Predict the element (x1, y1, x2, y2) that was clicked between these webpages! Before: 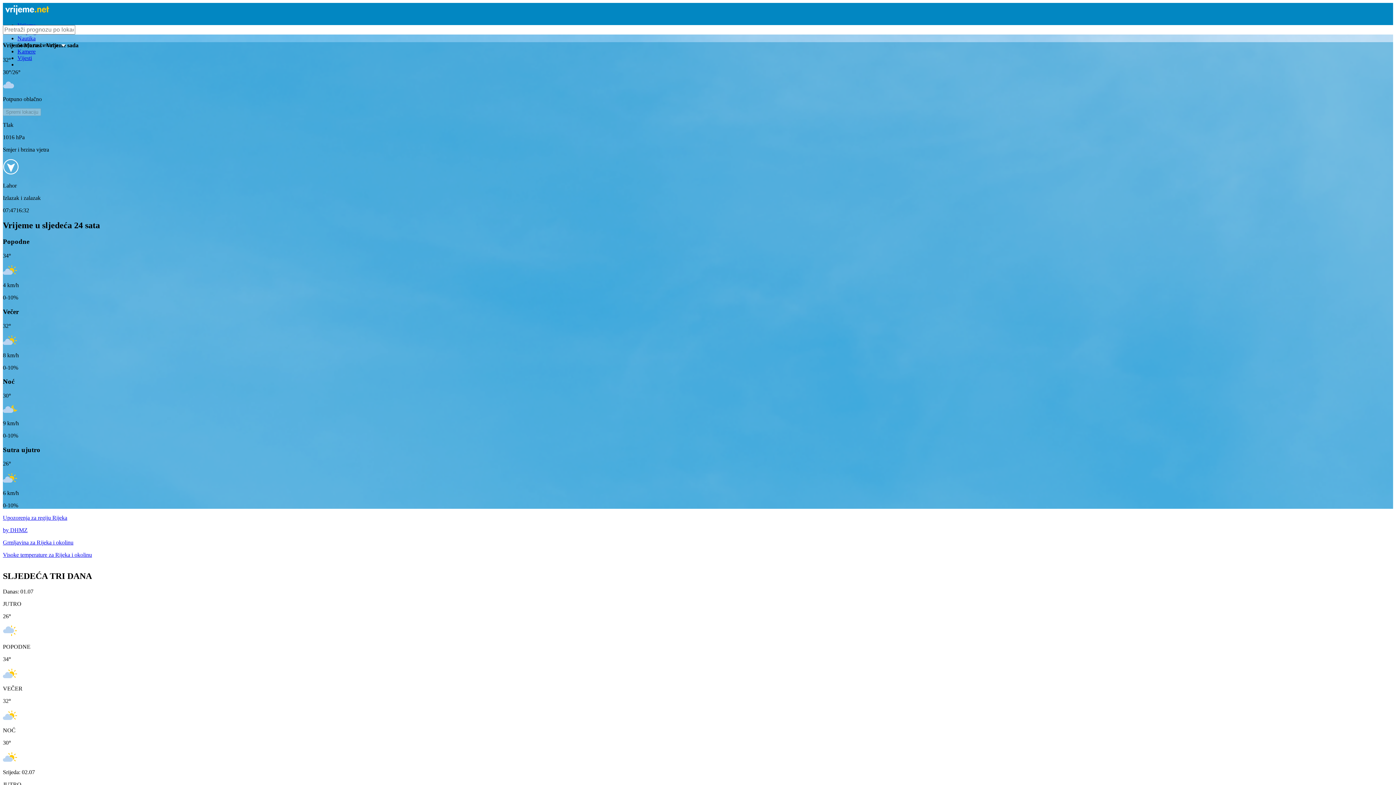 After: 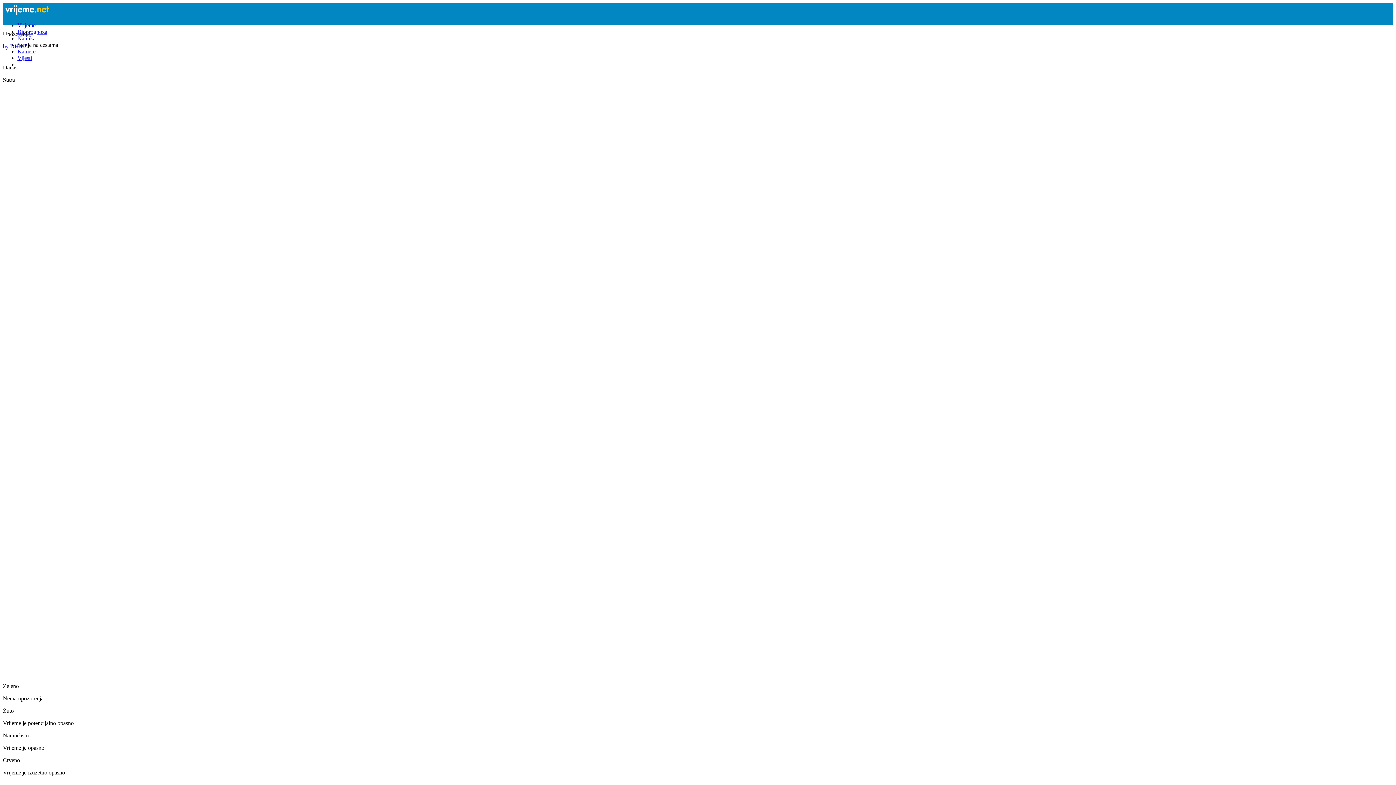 Action: bbox: (2, 515, 1393, 558) label: Upozorenja za regiju Rijeka

by DHMZ

Grmljavina za Rijeka i okolinu

Visoke temperature za Rijeka i okolinu